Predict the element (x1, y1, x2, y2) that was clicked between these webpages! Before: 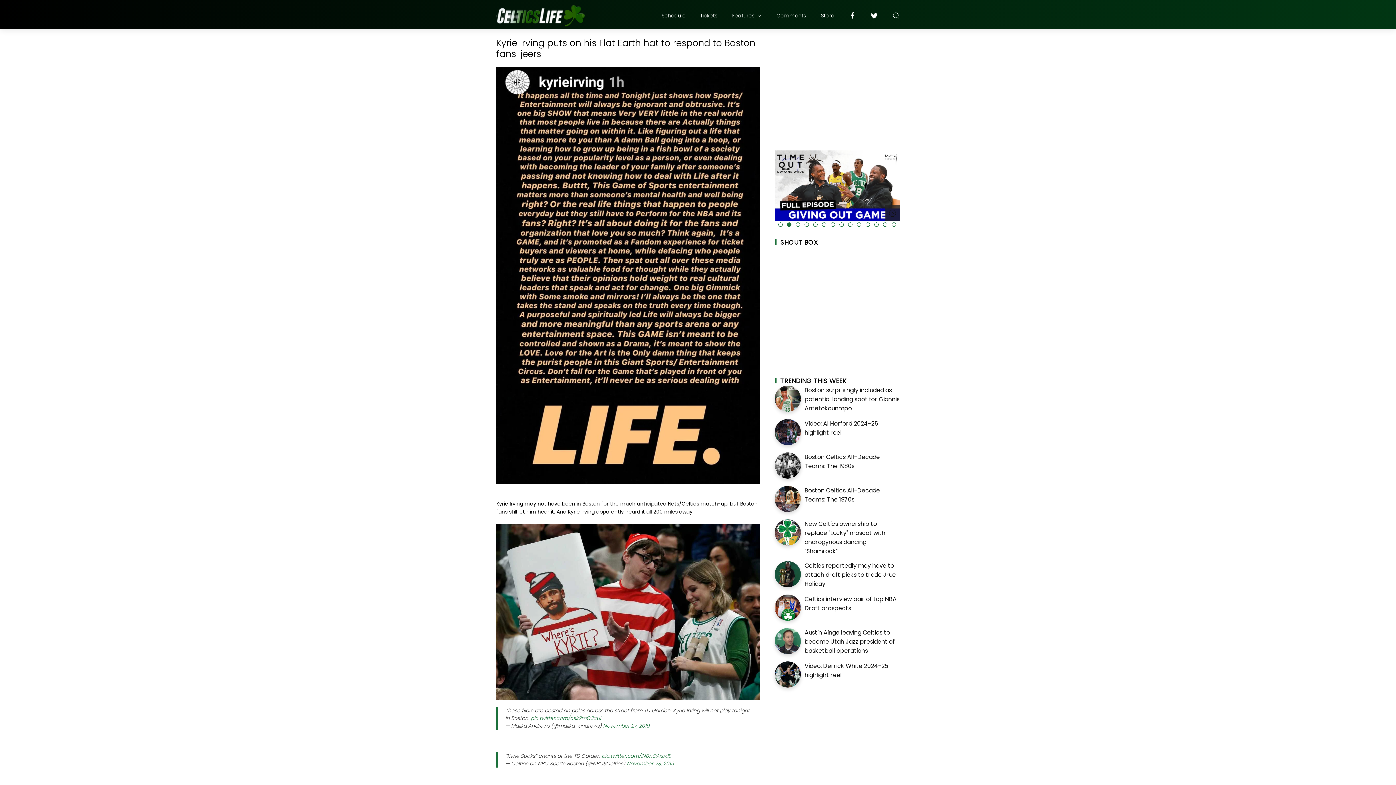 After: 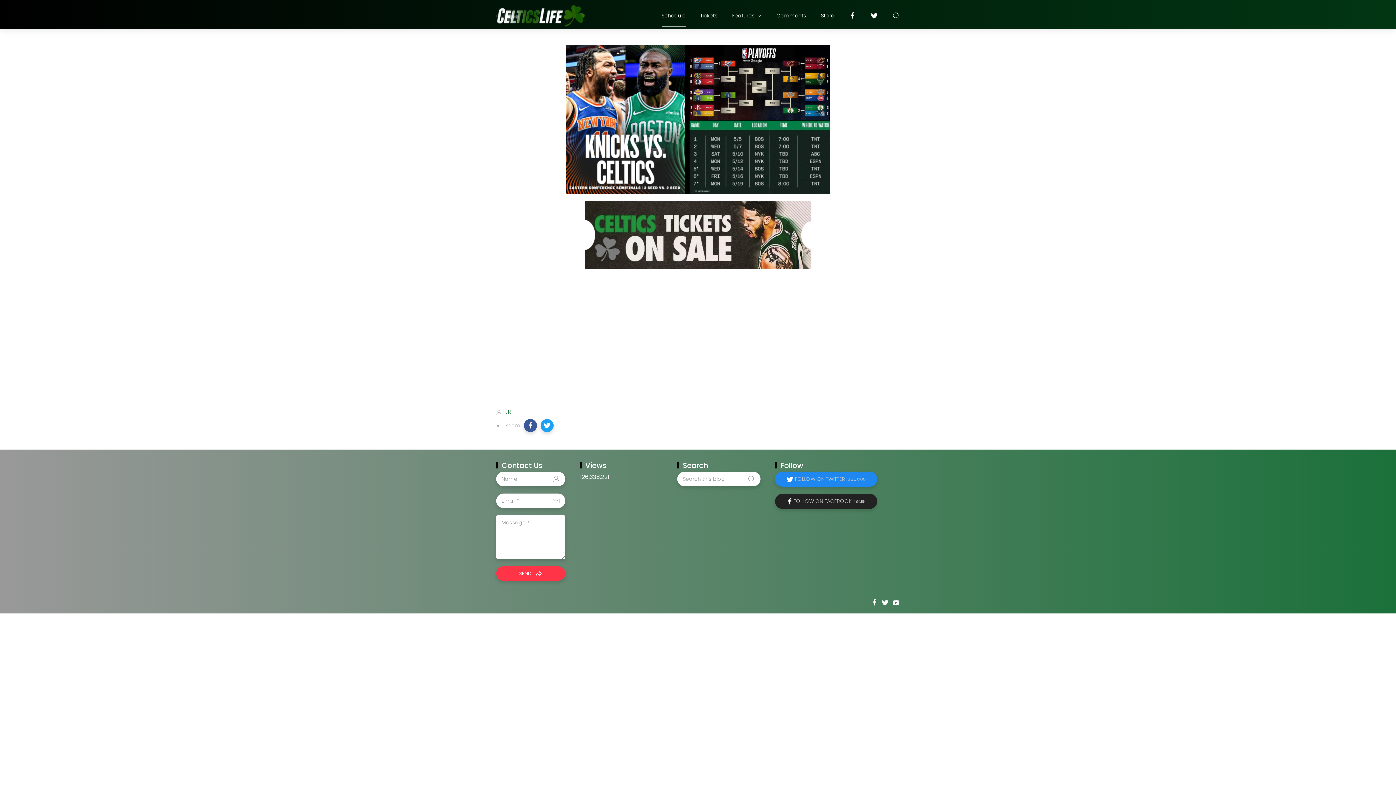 Action: bbox: (661, 4, 685, 26) label: Schedule